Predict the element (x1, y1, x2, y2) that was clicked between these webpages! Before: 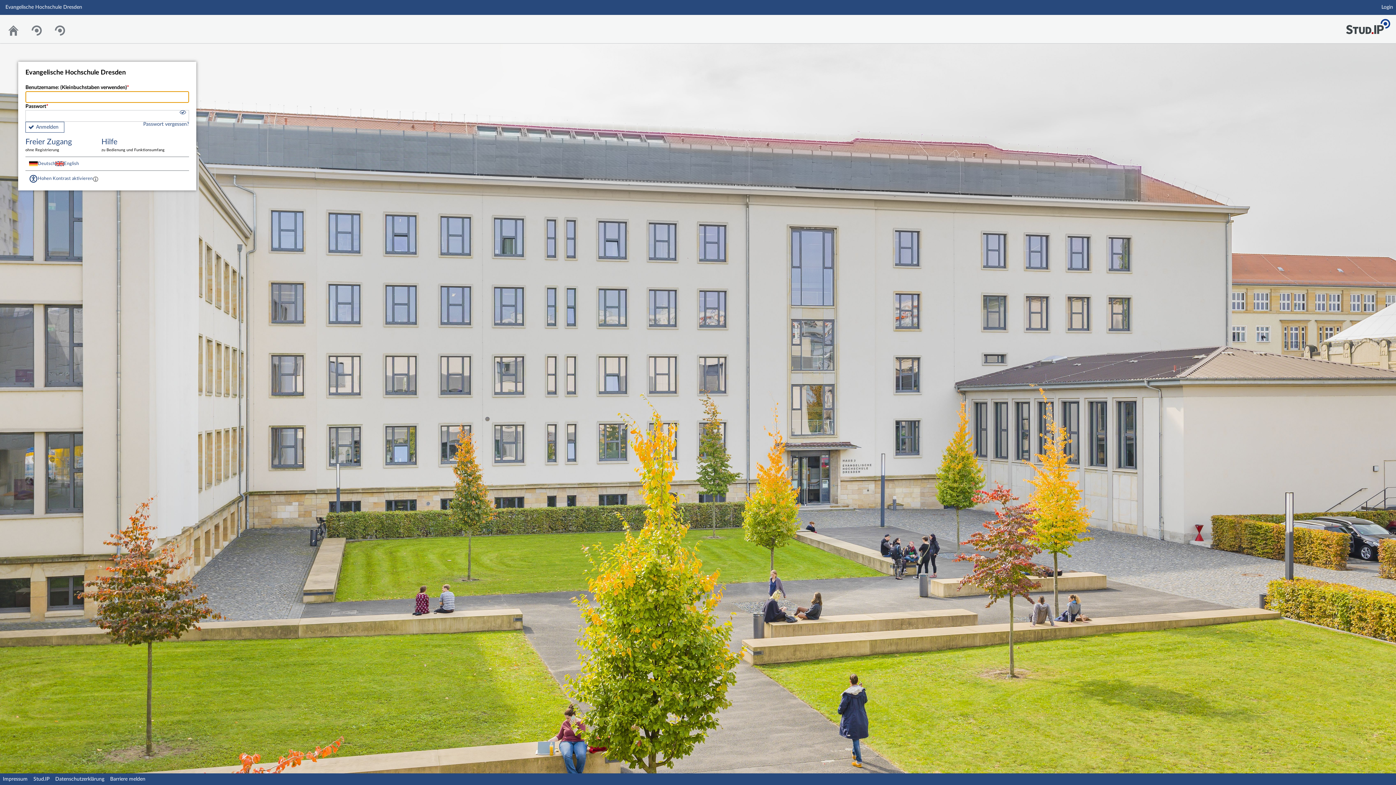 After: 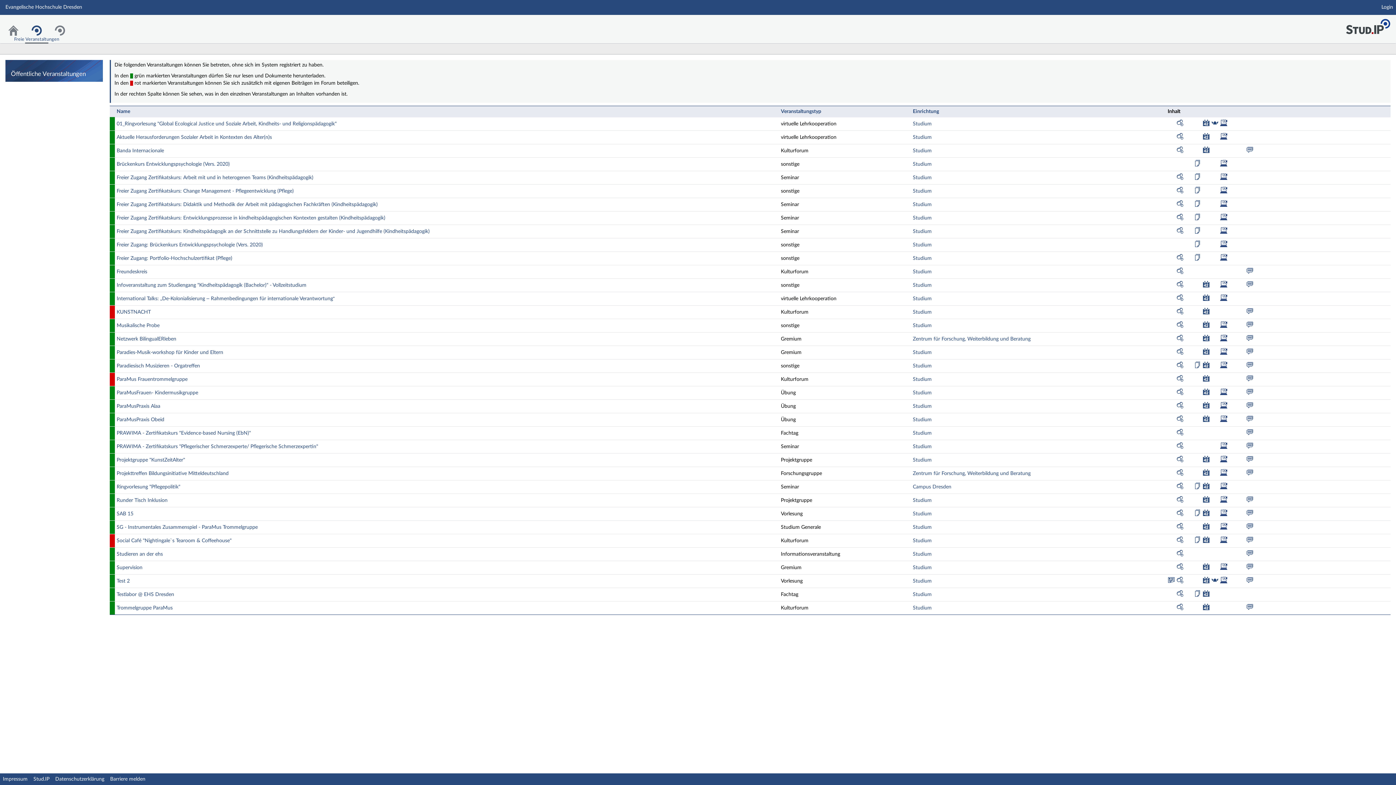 Action: label: Freier Zugang

ohne Registrierung bbox: (25, 138, 90, 153)